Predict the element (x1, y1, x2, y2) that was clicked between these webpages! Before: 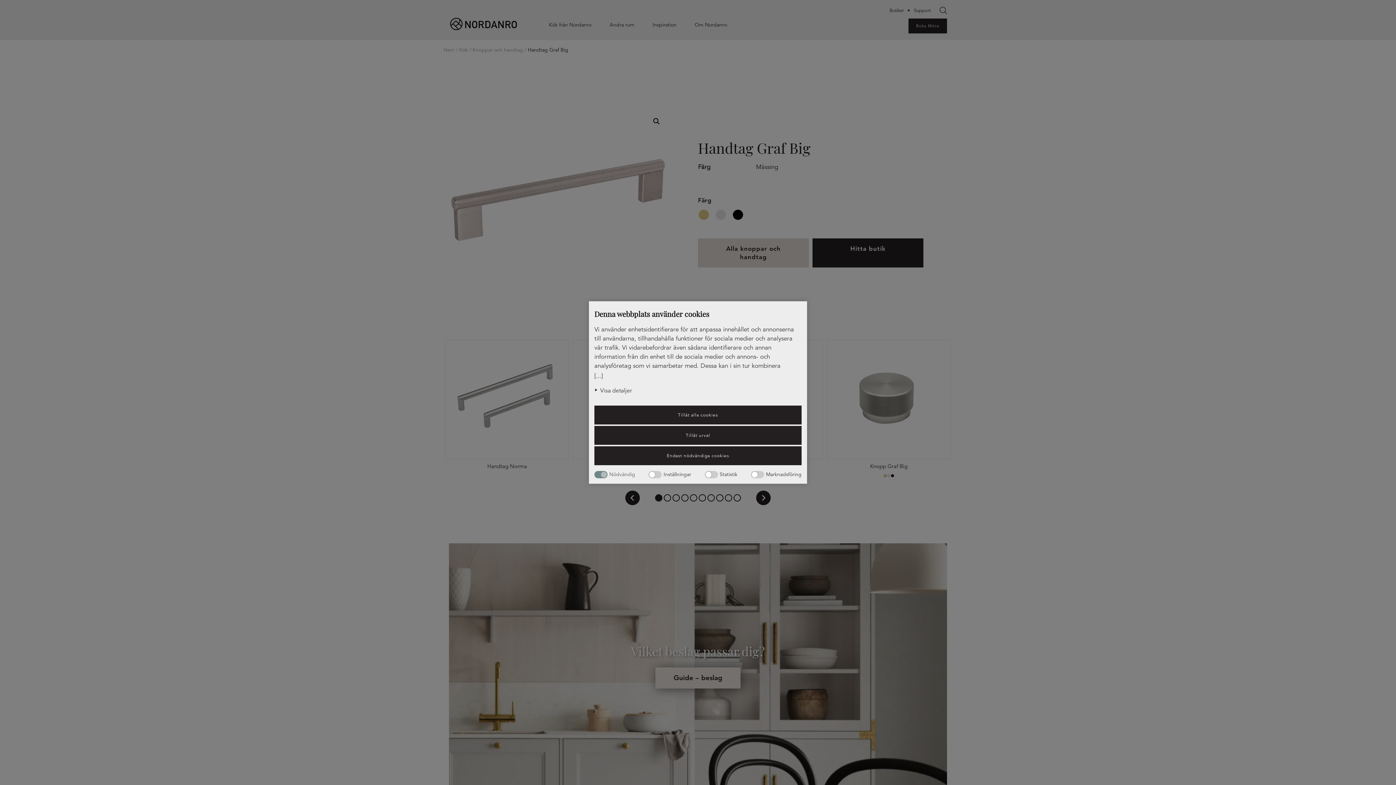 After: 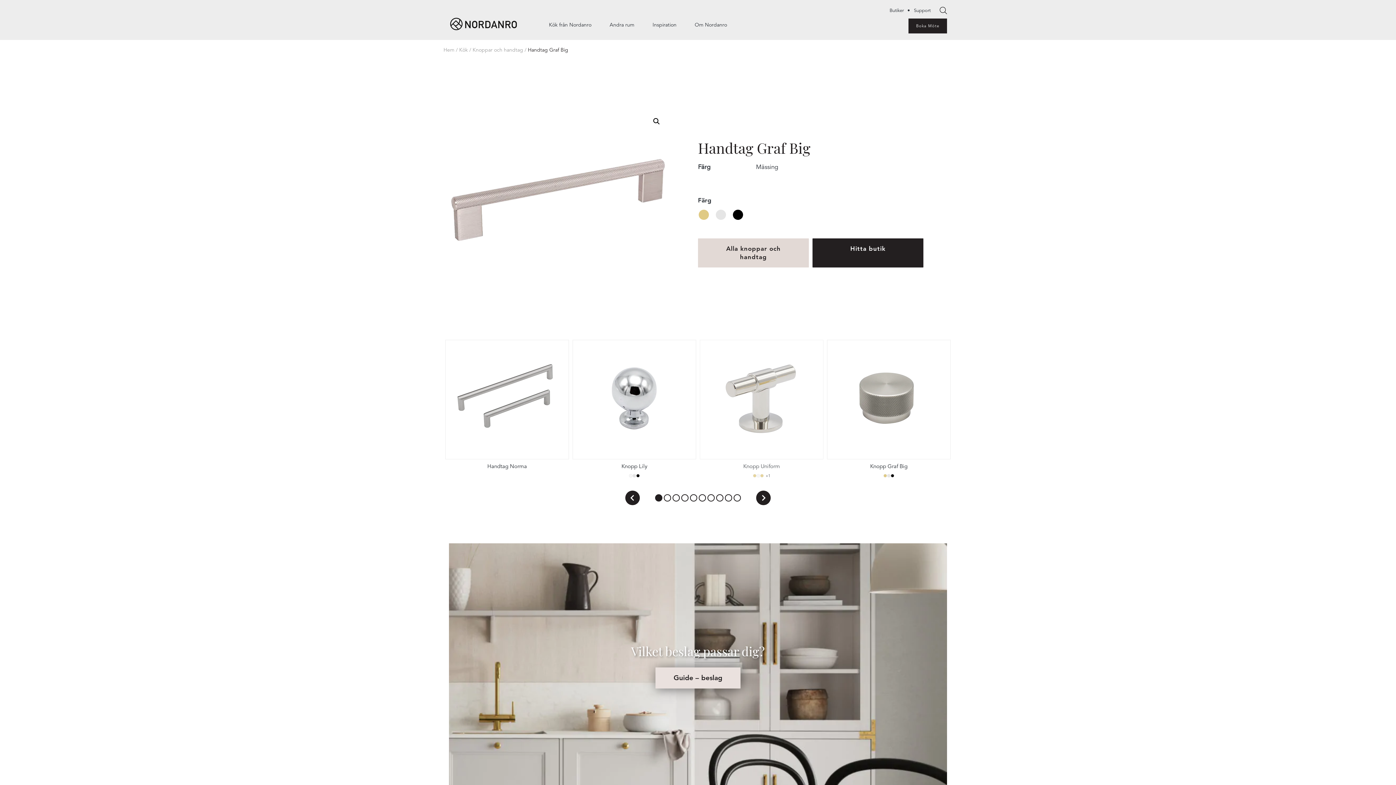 Action: label: Endast nödvändiga cookies bbox: (594, 446, 801, 465)